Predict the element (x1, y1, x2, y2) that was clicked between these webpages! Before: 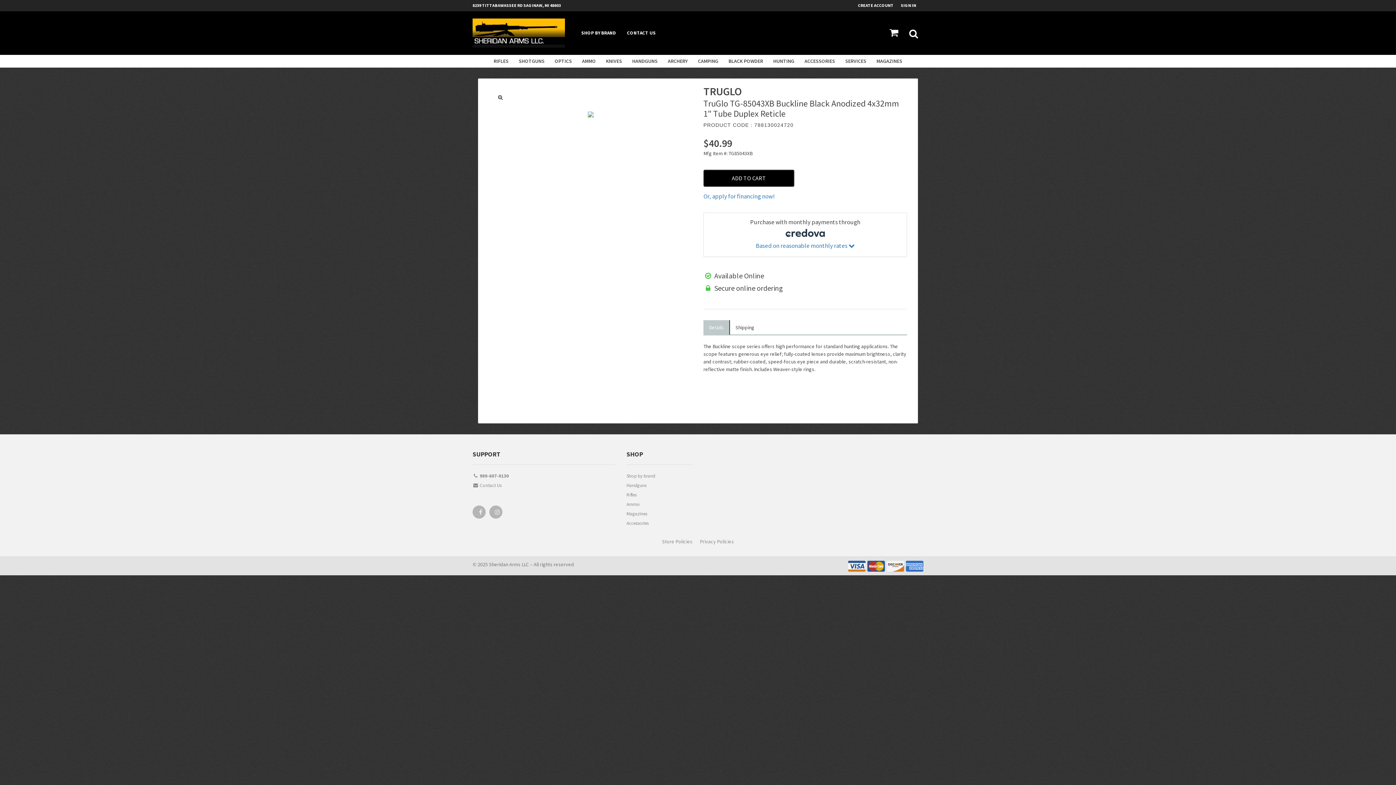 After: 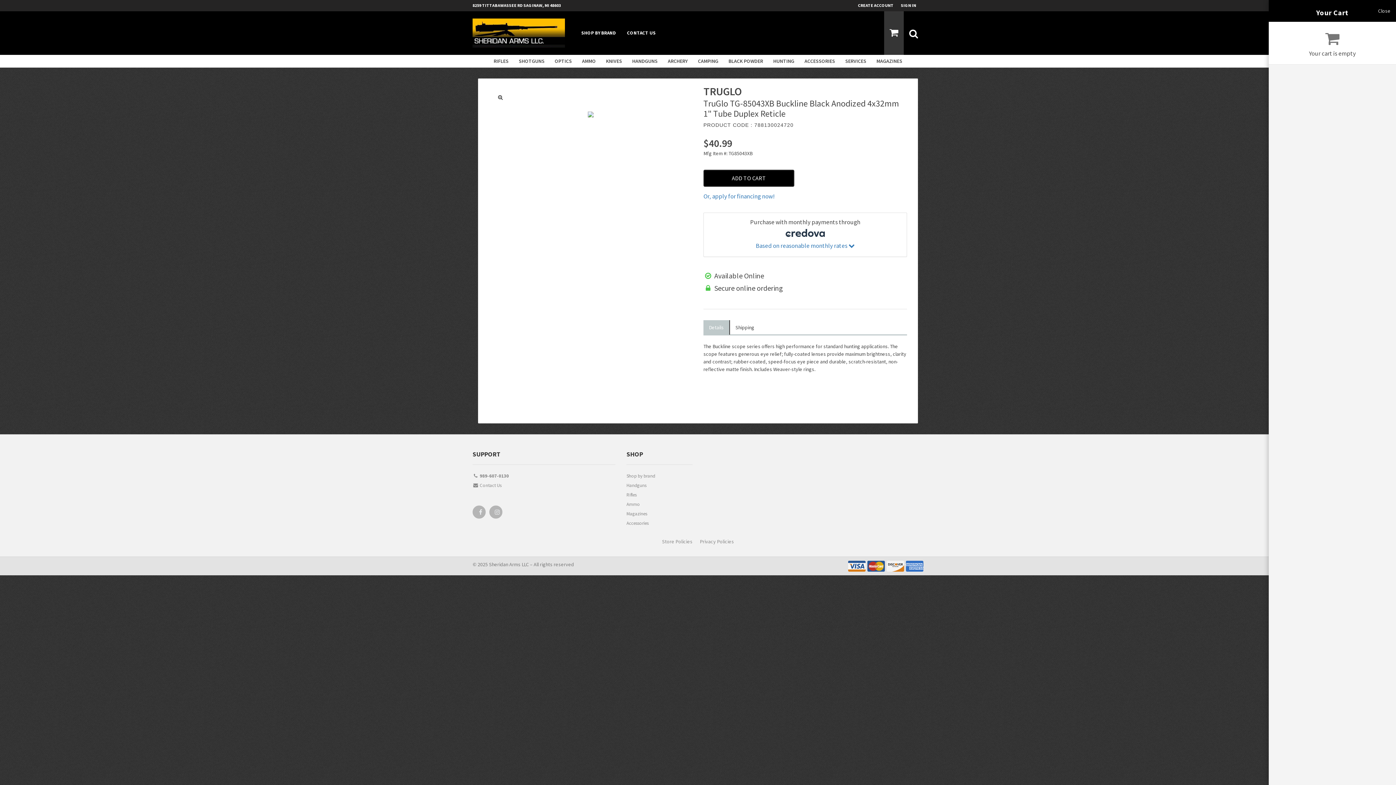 Action: bbox: (884, 11, 904, 54)